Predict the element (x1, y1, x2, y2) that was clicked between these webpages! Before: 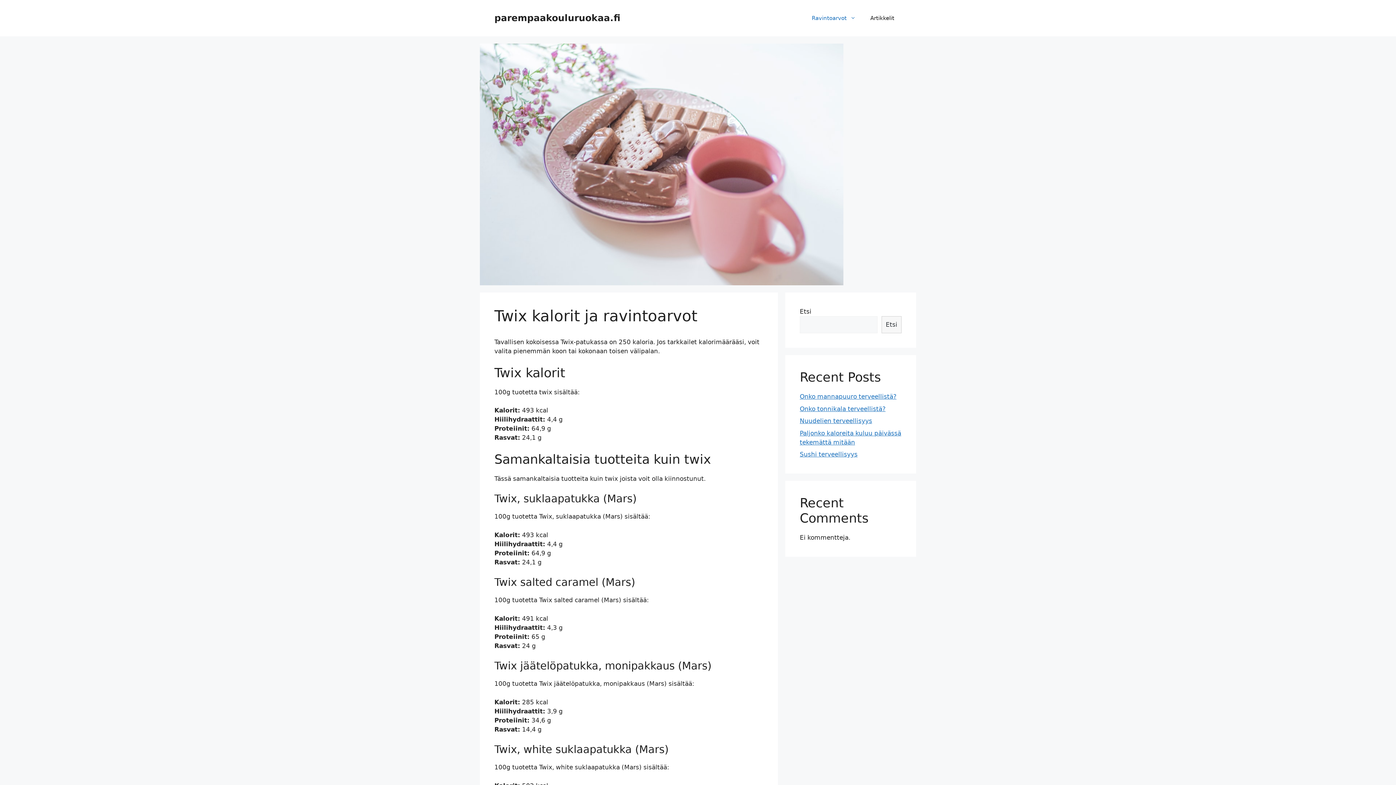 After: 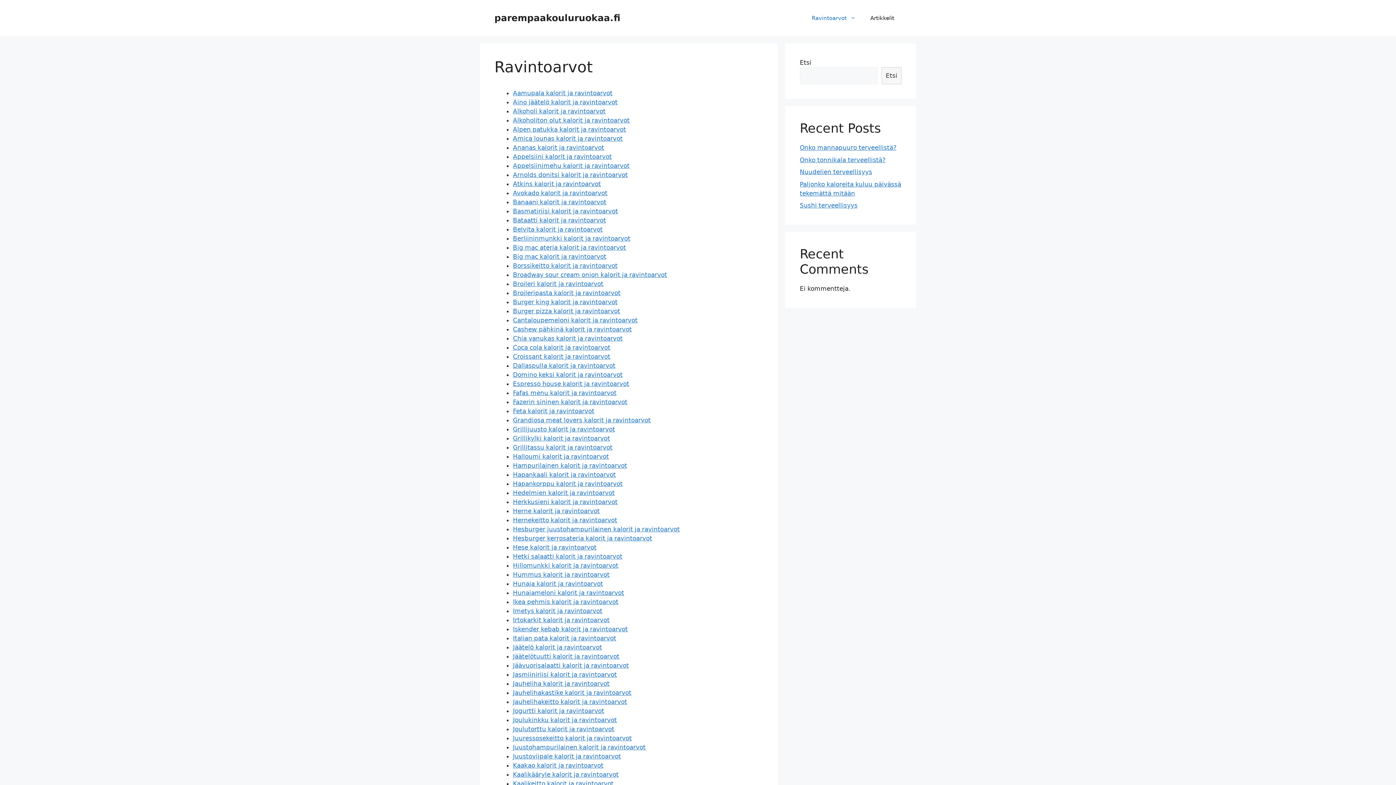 Action: bbox: (494, 12, 620, 23) label: parempaakouluruokaa.fi